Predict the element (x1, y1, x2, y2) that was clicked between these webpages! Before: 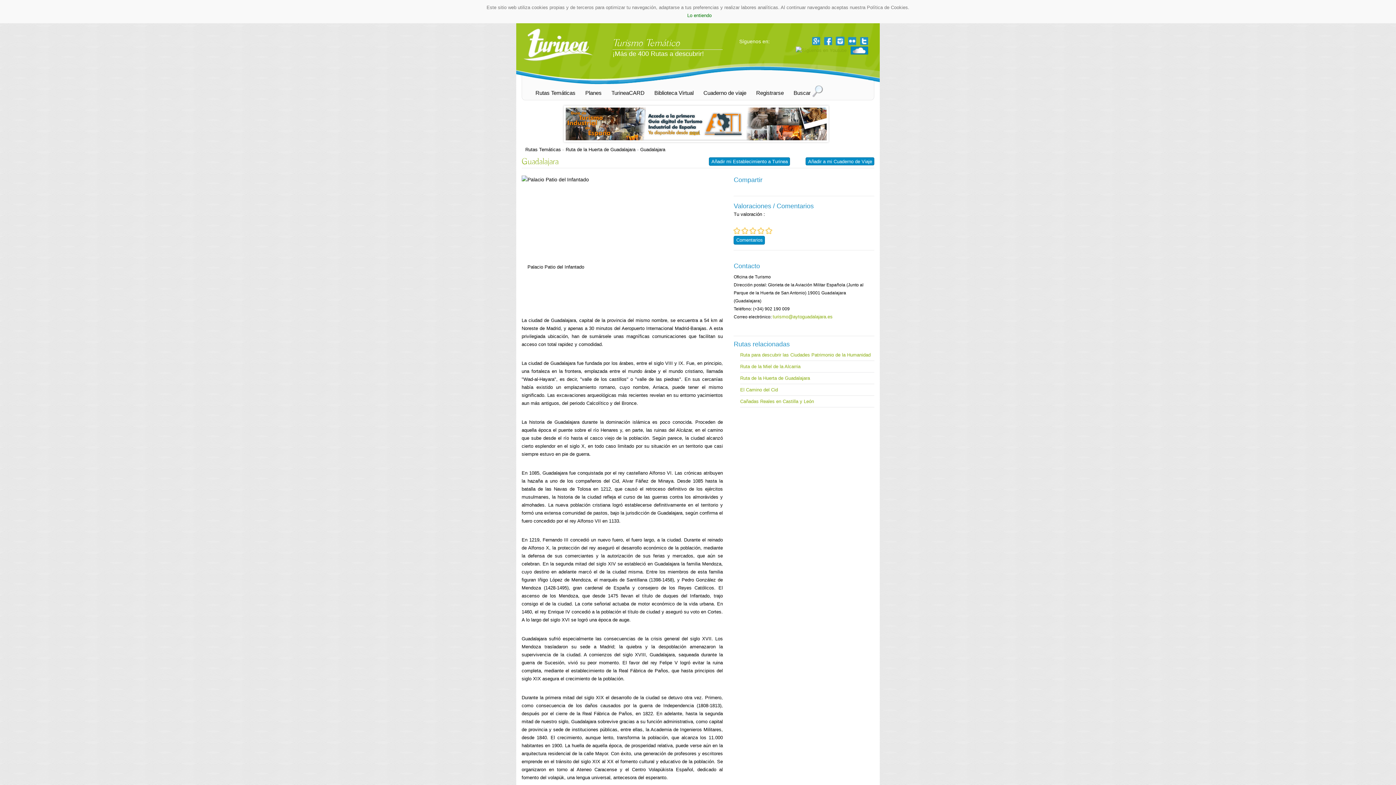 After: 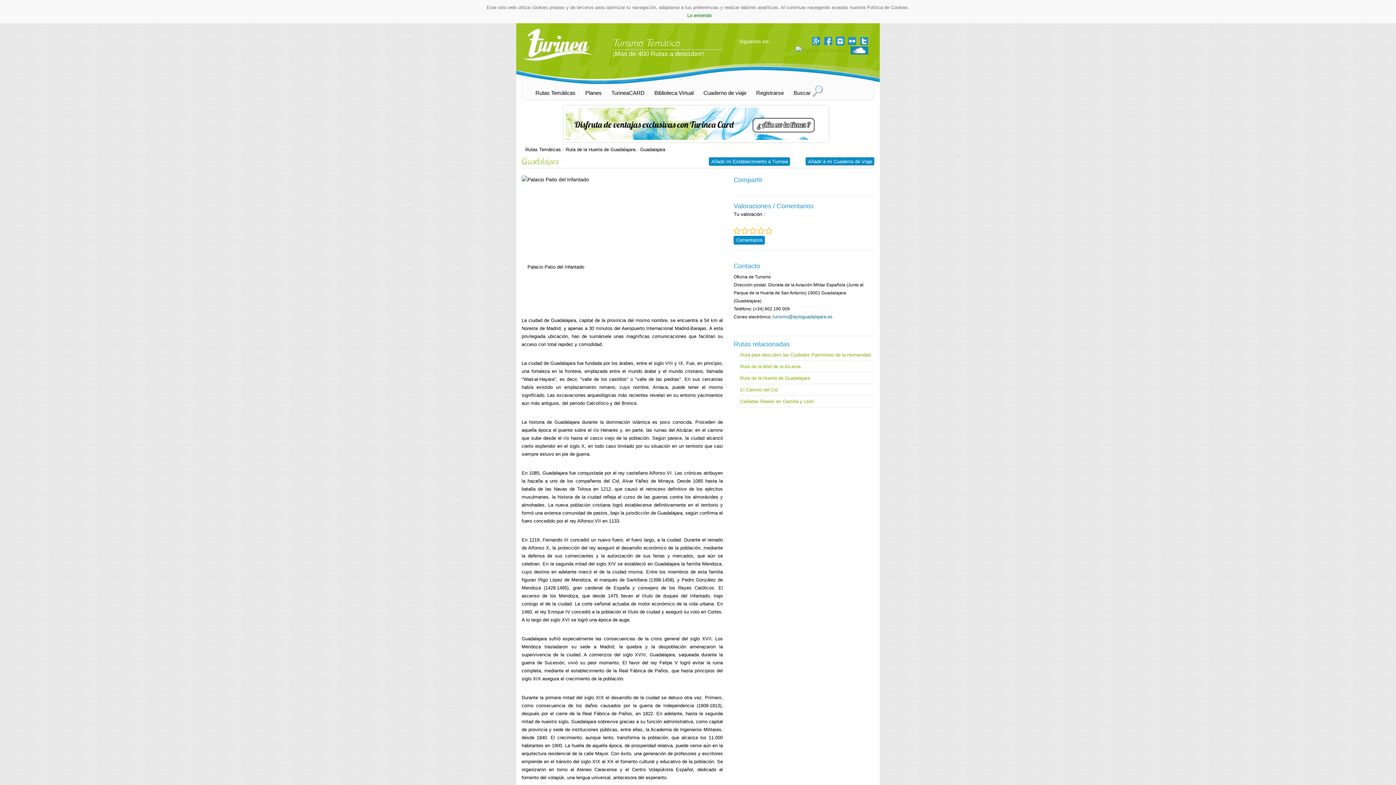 Action: label: turismo@aytoguadalajara.es bbox: (772, 314, 832, 319)